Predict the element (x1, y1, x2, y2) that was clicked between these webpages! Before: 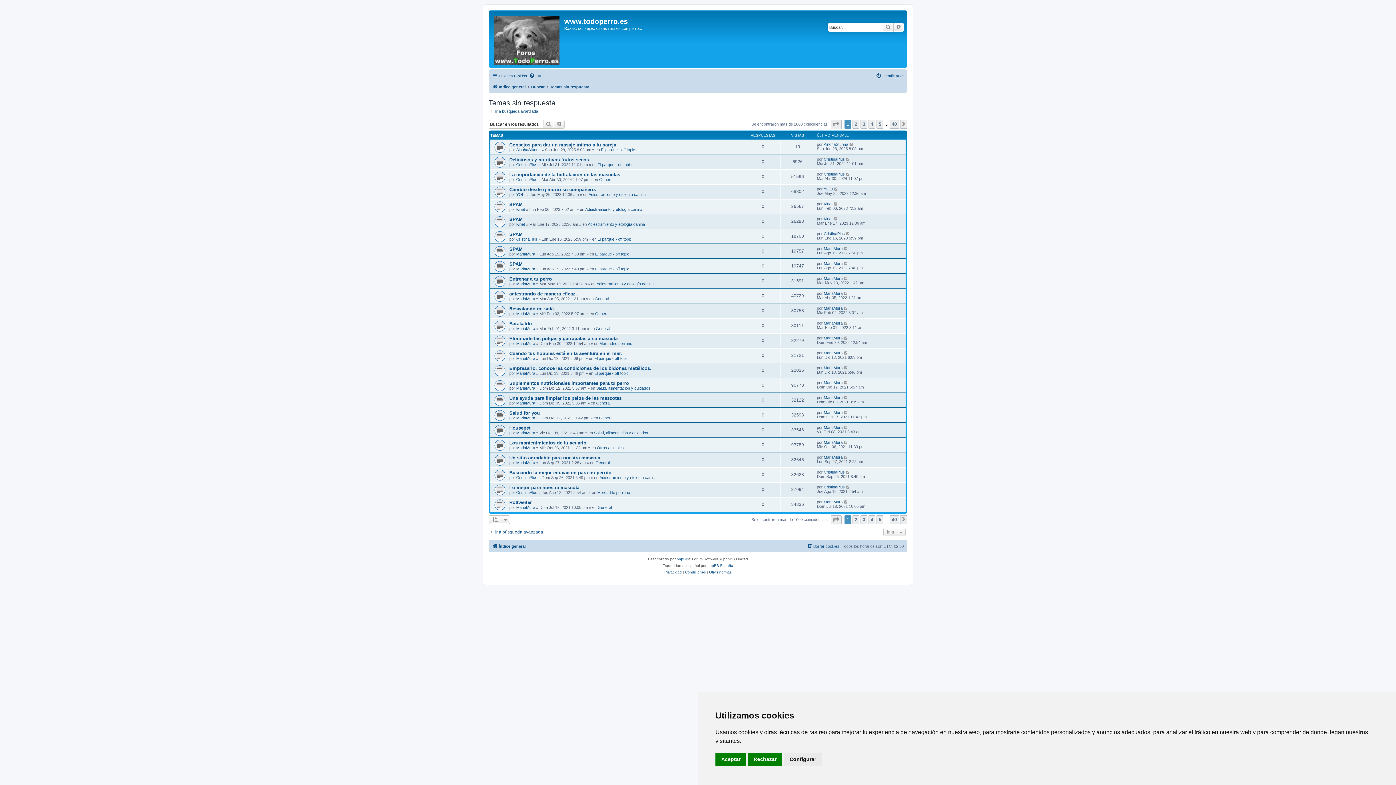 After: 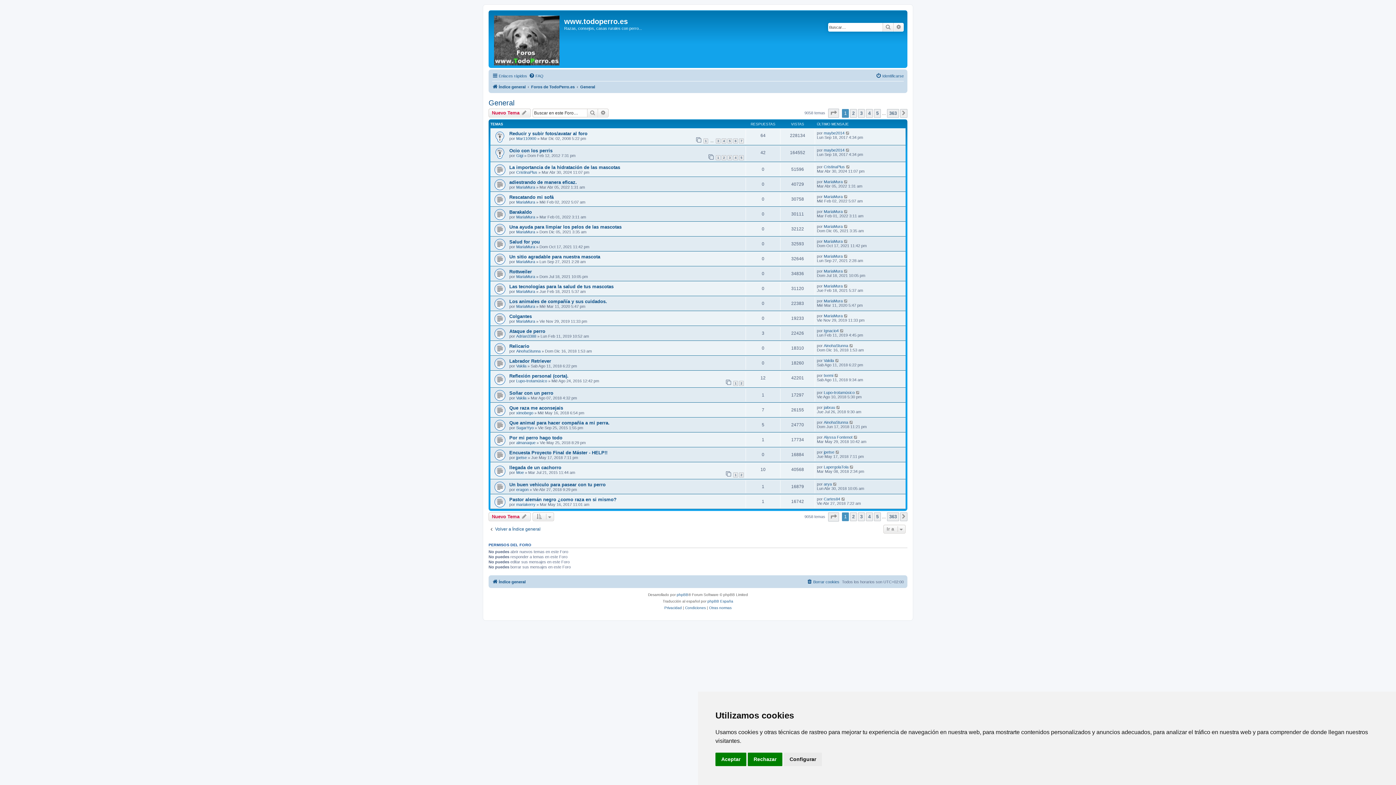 Action: bbox: (599, 177, 613, 181) label: General